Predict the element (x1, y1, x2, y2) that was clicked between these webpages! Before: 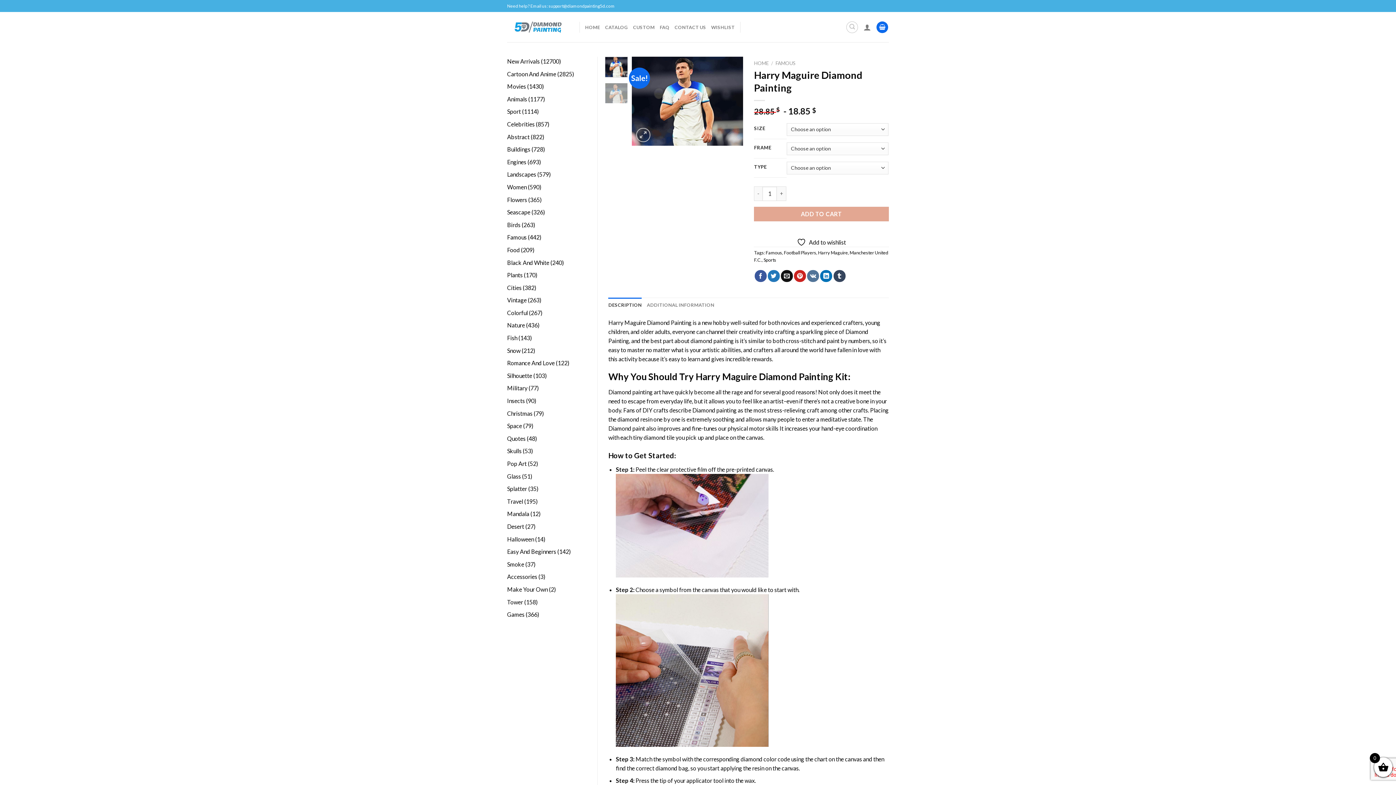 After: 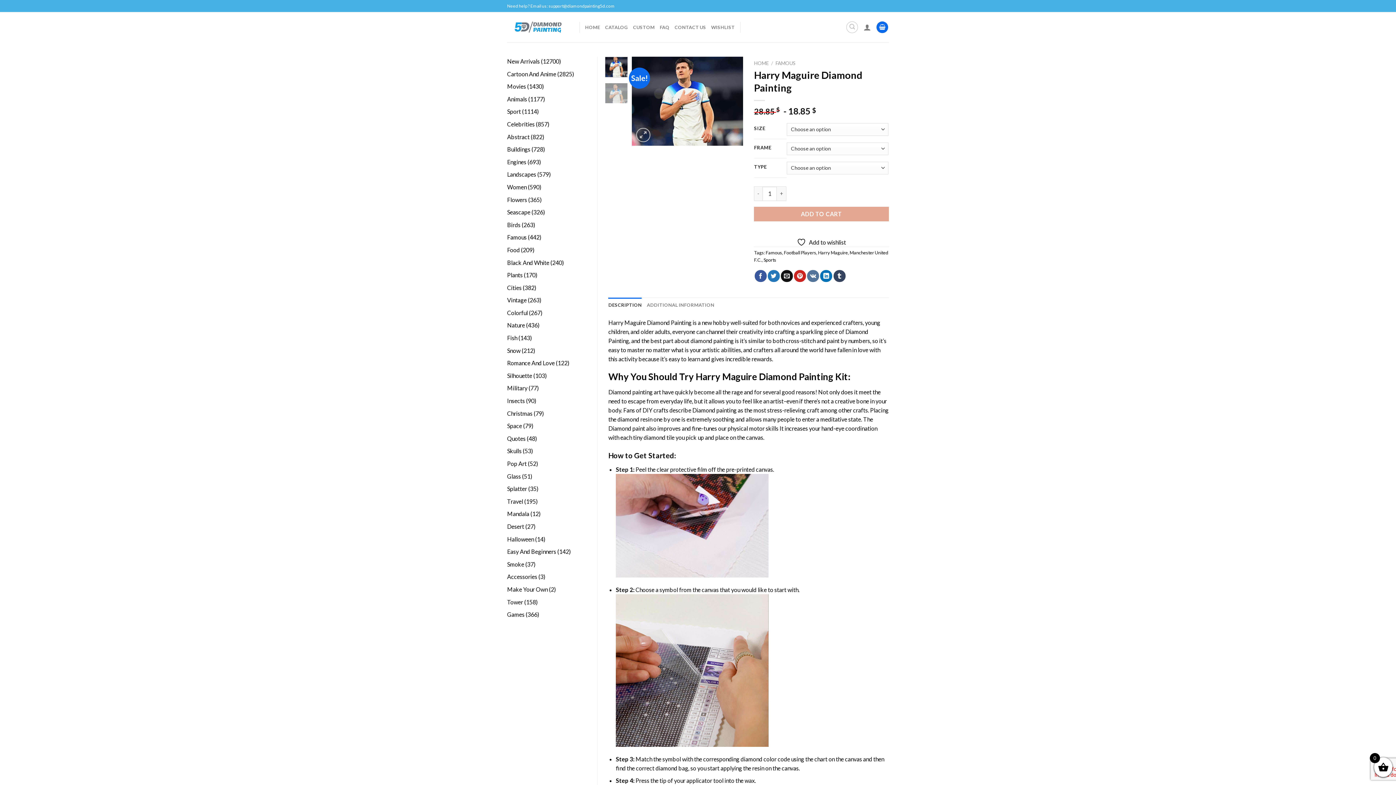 Action: bbox: (605, 56, 627, 77)